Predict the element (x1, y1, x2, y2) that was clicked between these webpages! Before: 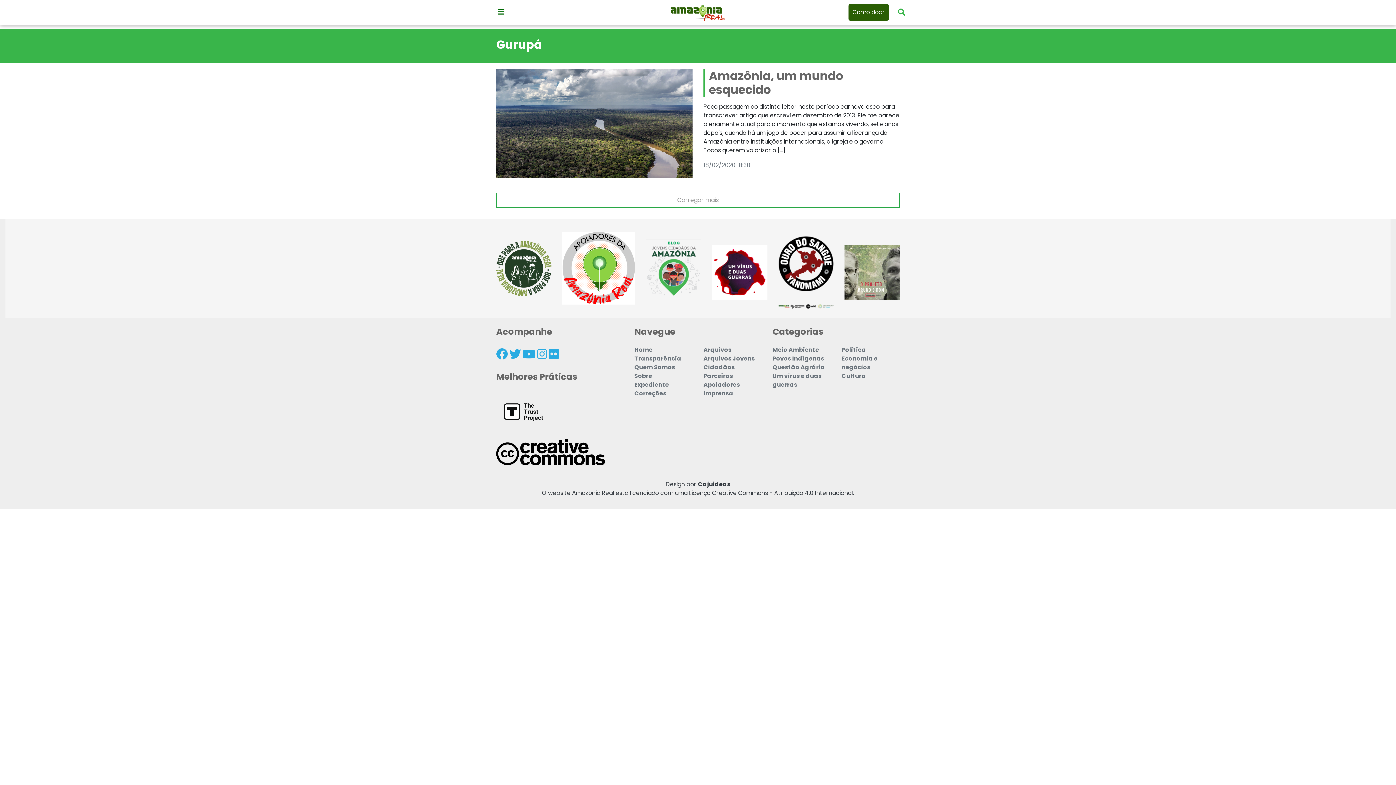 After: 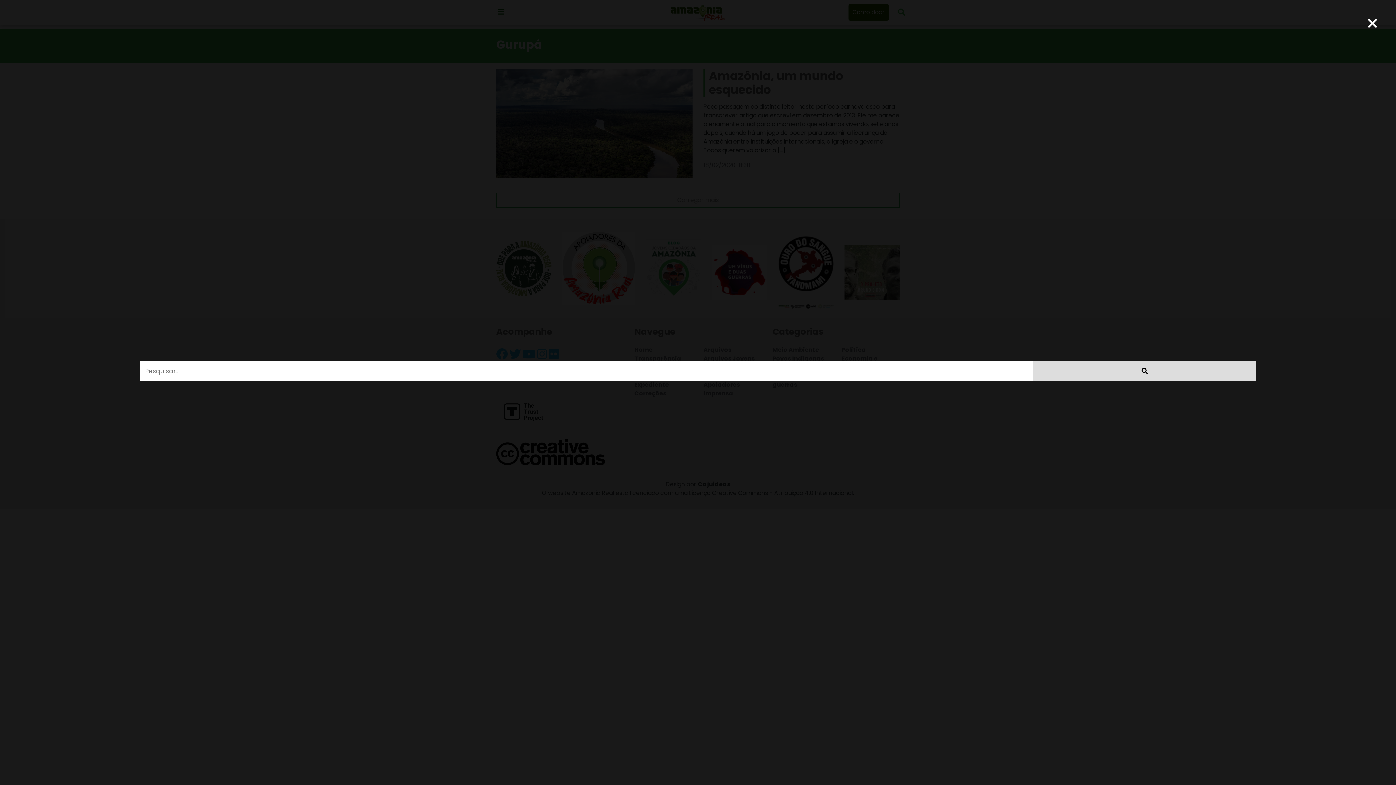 Action: bbox: (898, 6, 905, 17) label: Pesquisar Artigos